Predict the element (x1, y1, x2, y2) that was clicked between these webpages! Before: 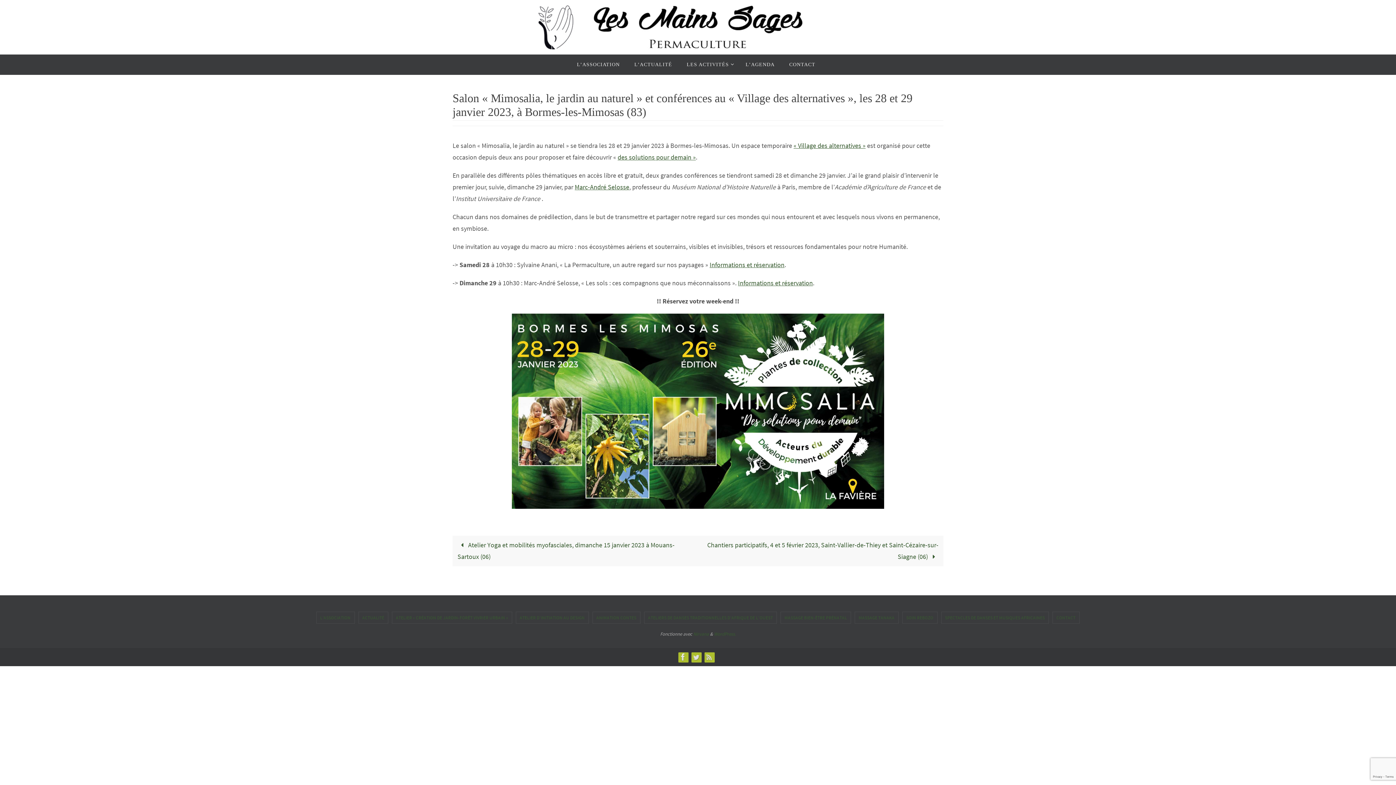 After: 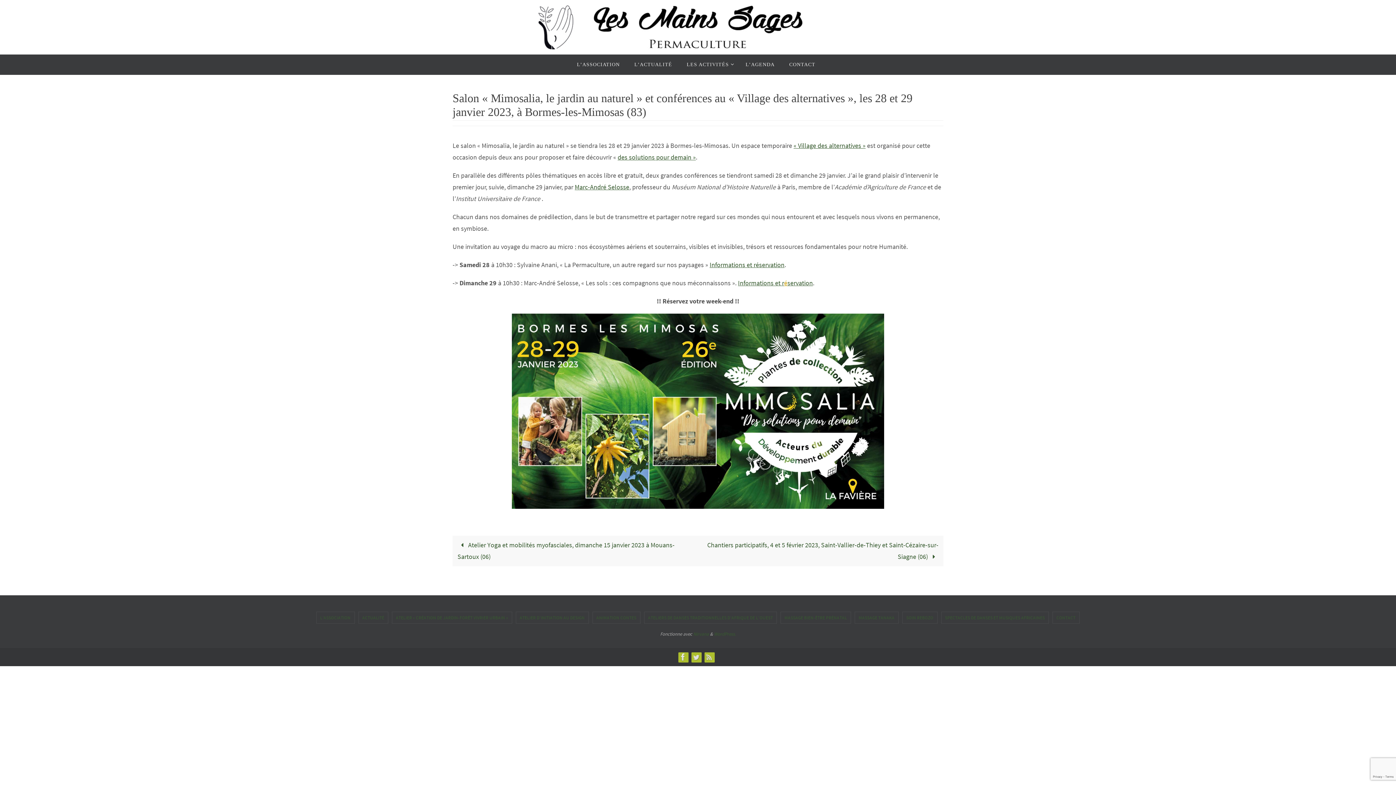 Action: bbox: (784, 278, 787, 287) label: é